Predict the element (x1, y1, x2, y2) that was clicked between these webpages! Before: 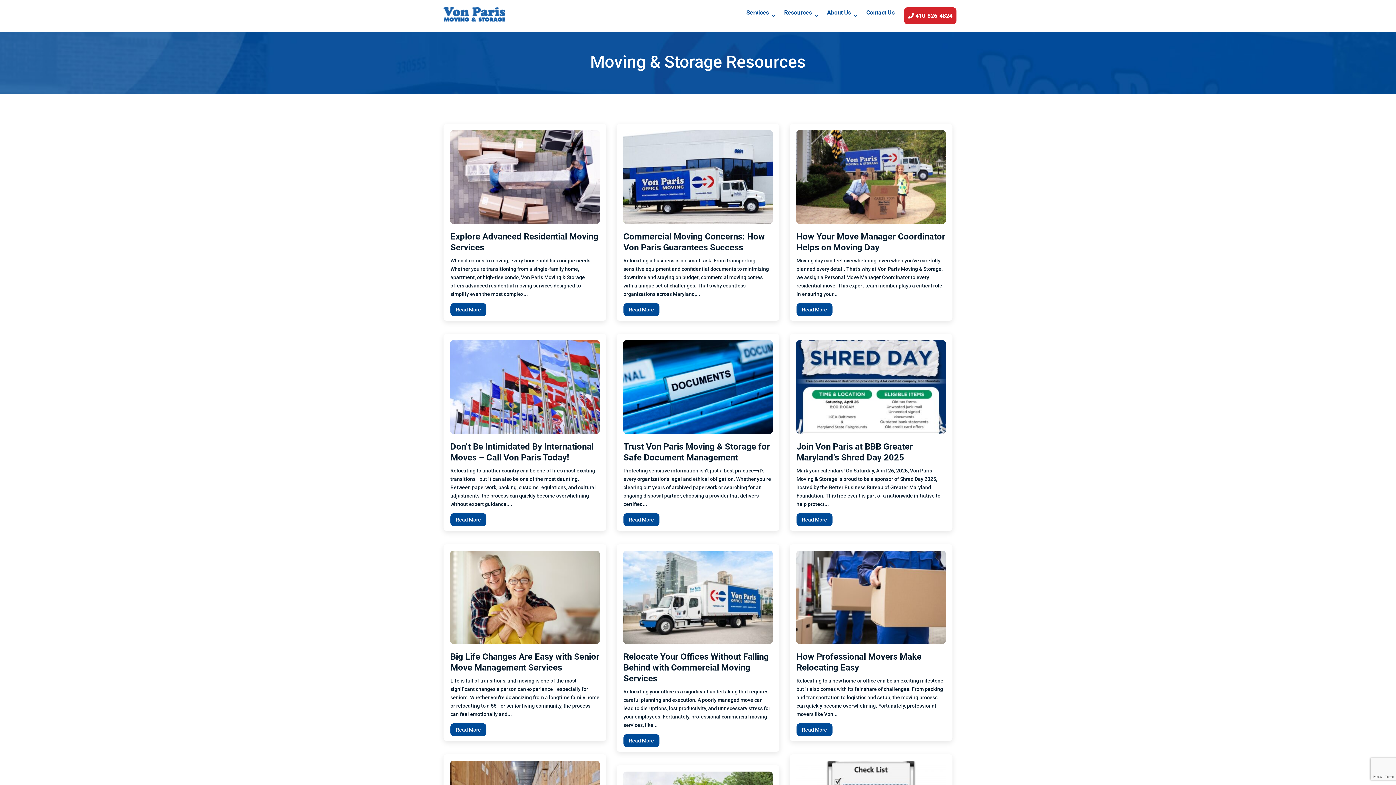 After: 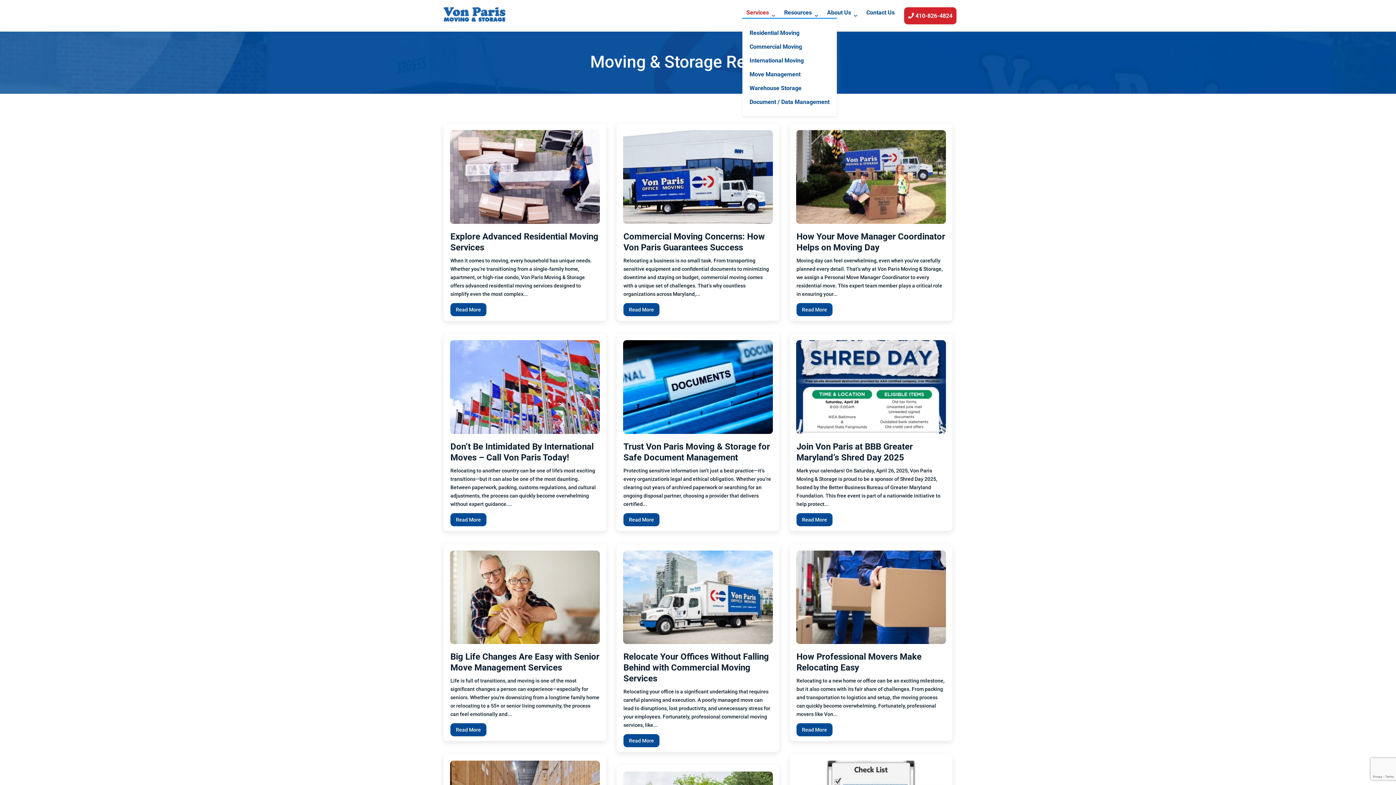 Action: bbox: (746, 10, 776, 18) label: Services